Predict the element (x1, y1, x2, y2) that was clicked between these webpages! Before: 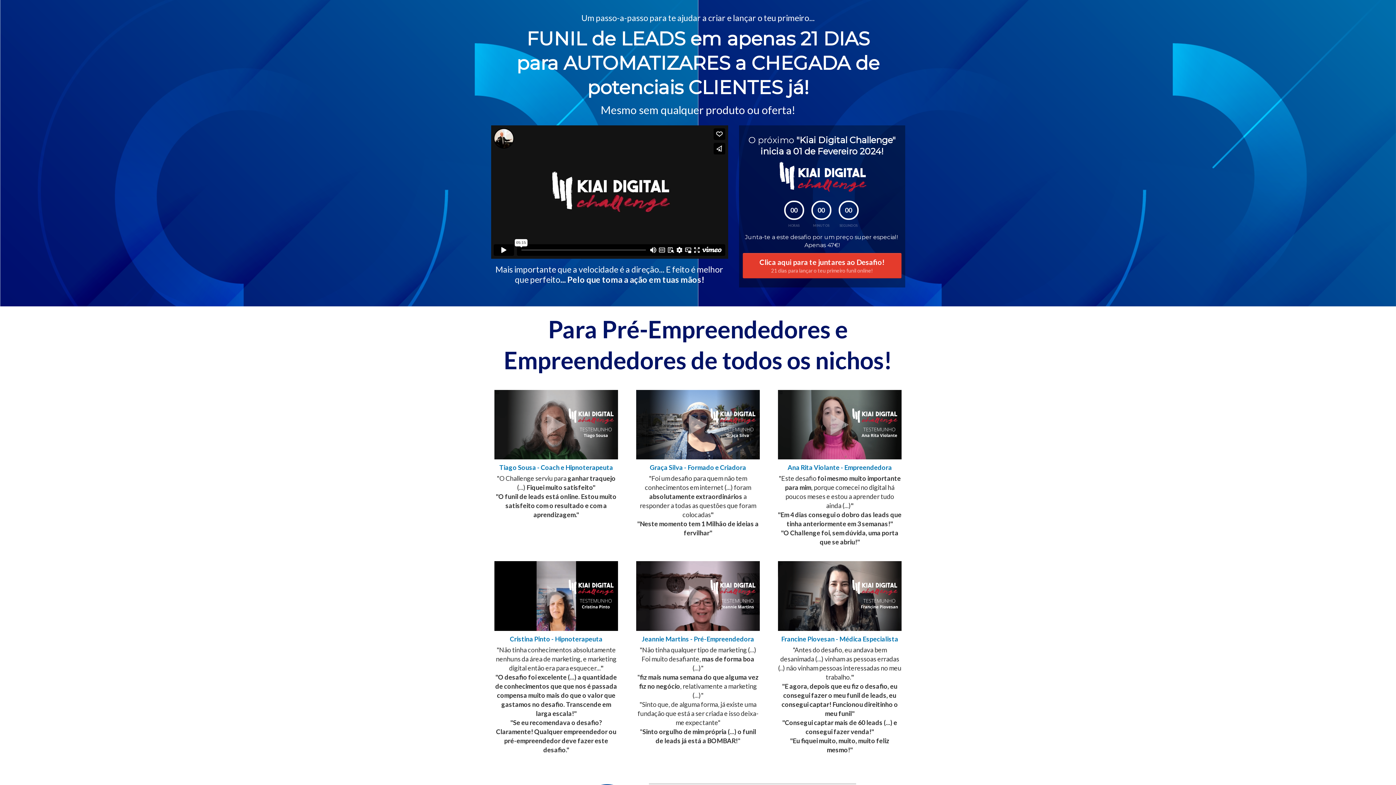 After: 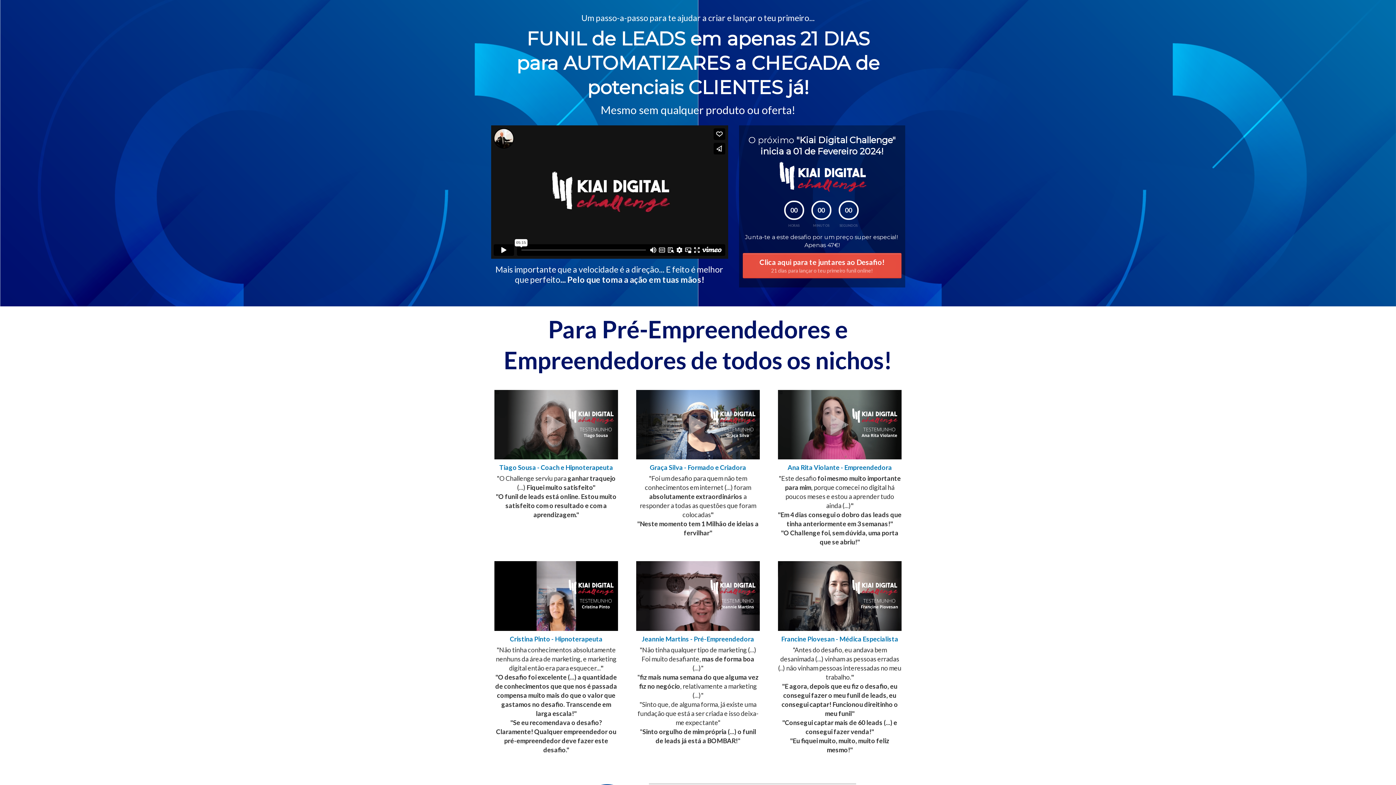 Action: bbox: (742, 253, 901, 278) label: Clica aqui para te juntares ao Desafio!
21 dias para lançar o teu primeiro funil online!